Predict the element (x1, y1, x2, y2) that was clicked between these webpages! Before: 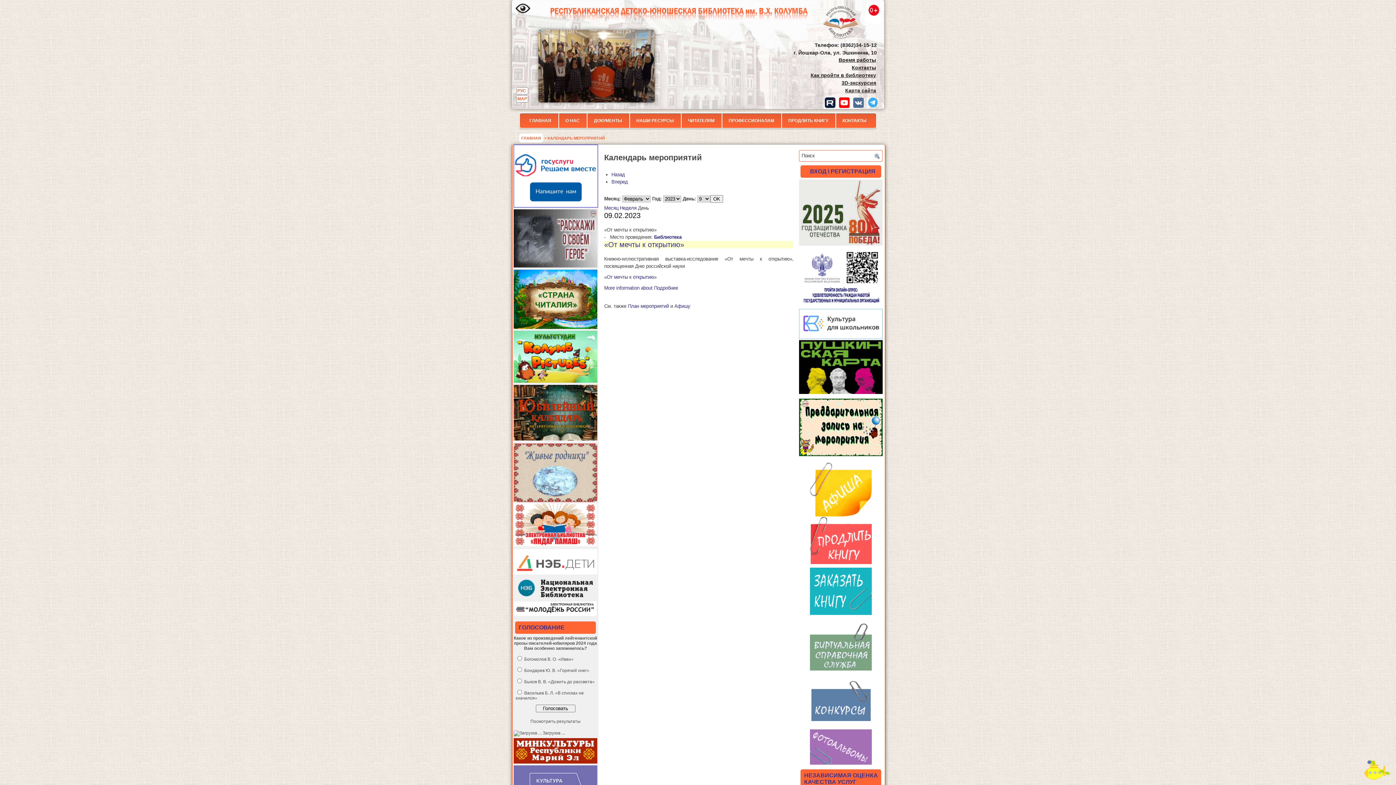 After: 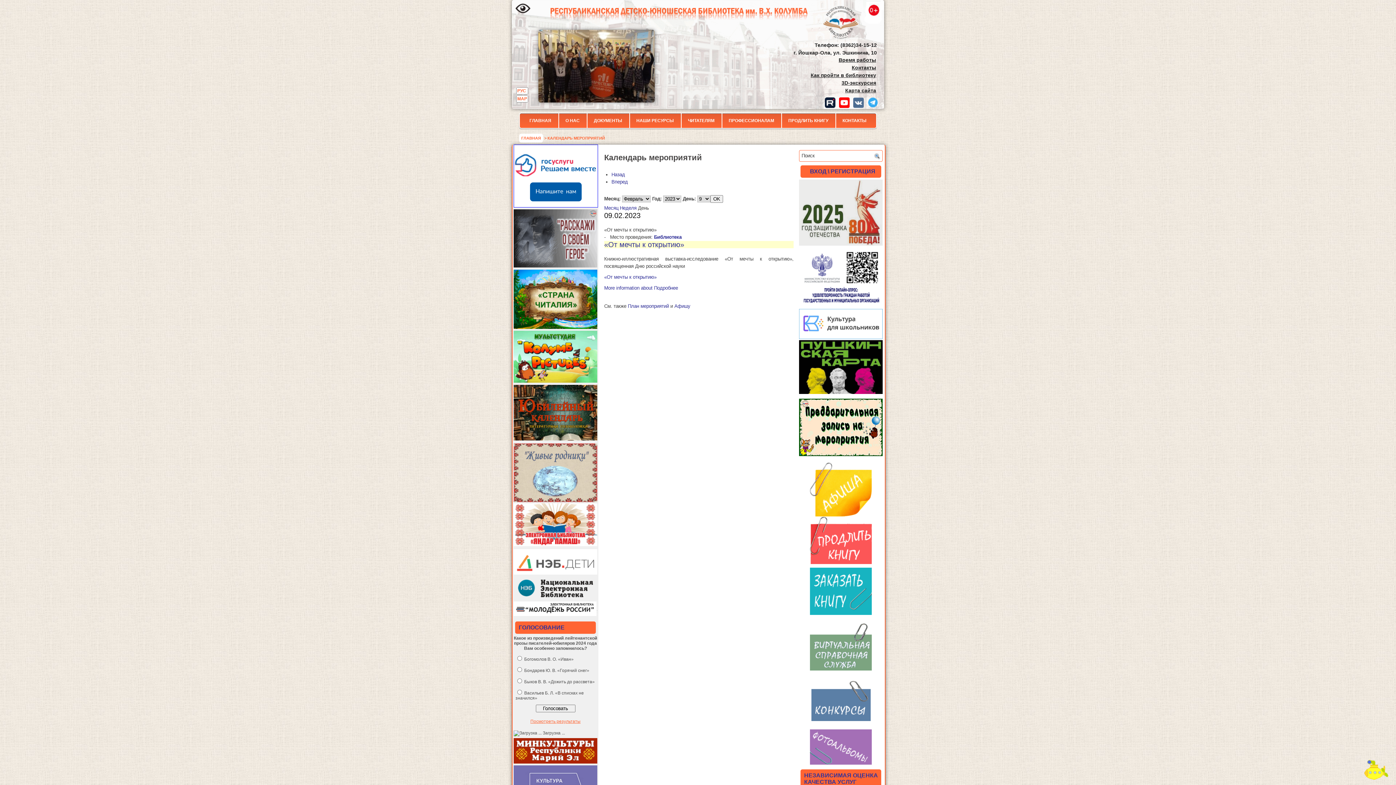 Action: bbox: (530, 719, 580, 724) label: Посмотреть результаты